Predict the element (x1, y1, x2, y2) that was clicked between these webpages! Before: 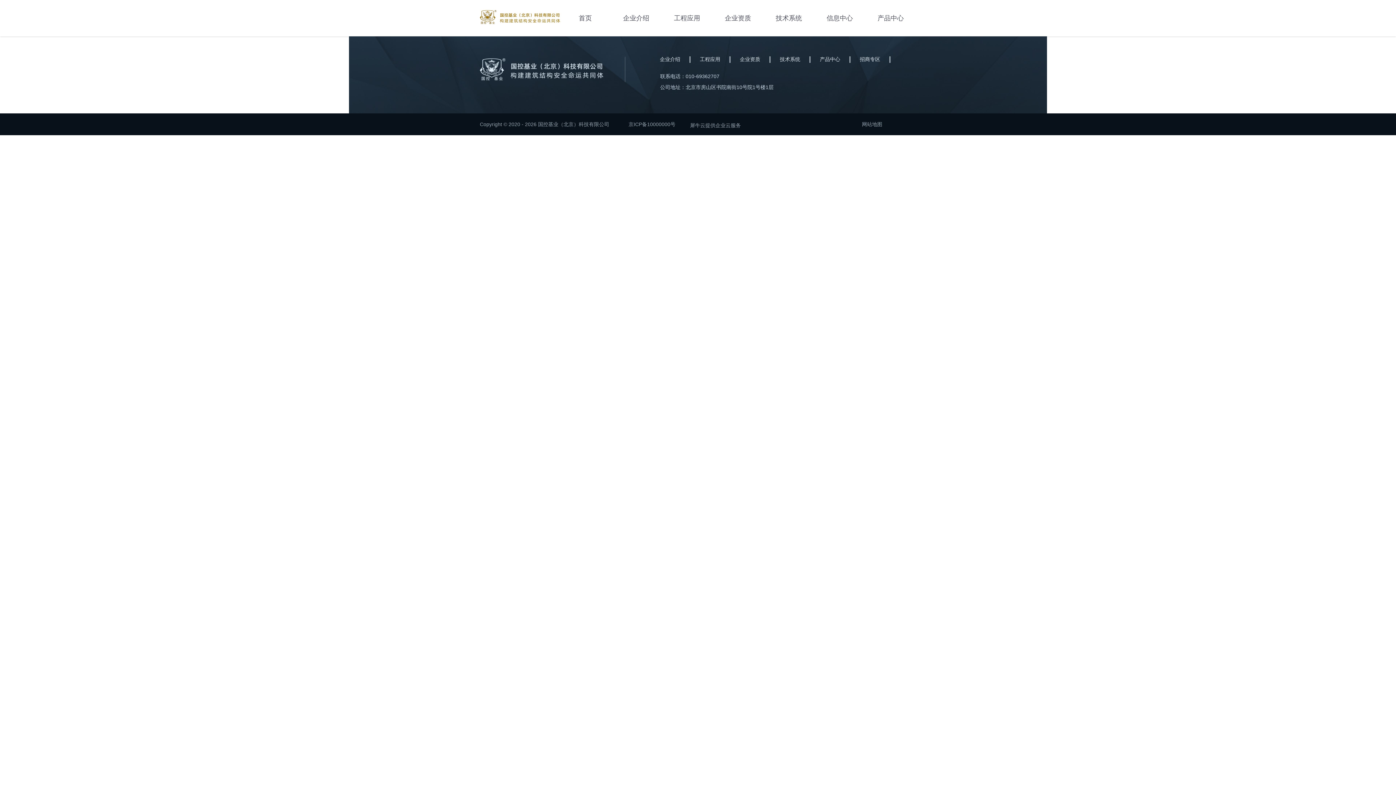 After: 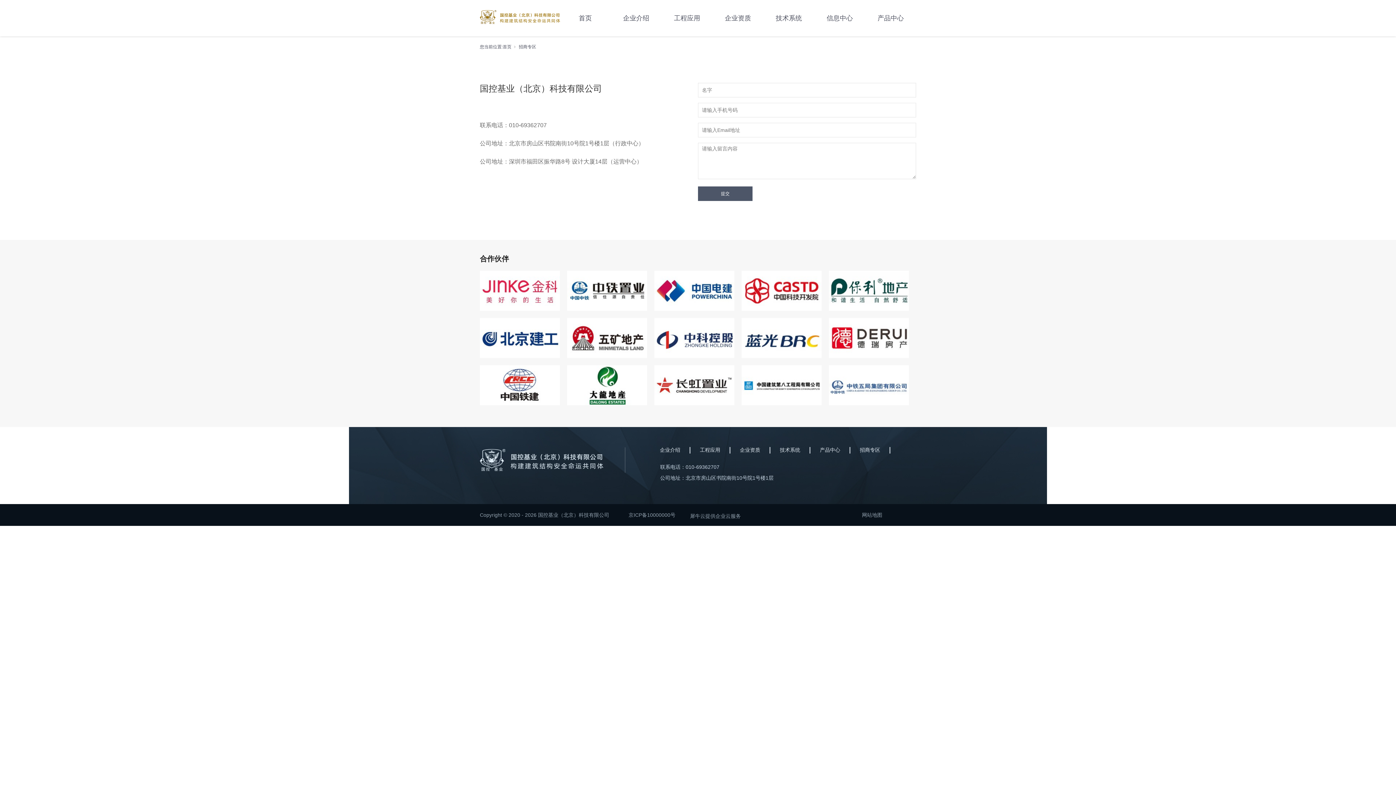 Action: bbox: (850, 56, 890, 62) label: 招商专区